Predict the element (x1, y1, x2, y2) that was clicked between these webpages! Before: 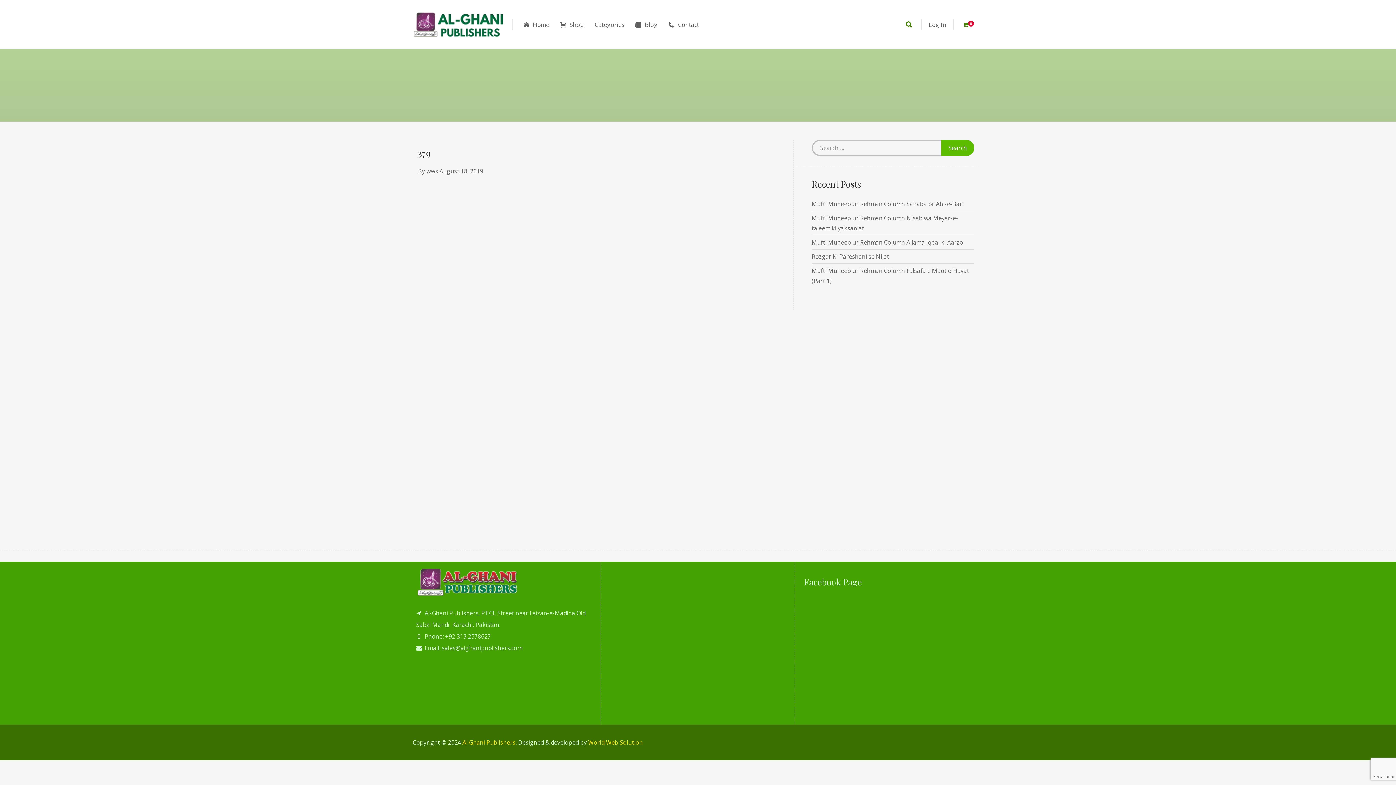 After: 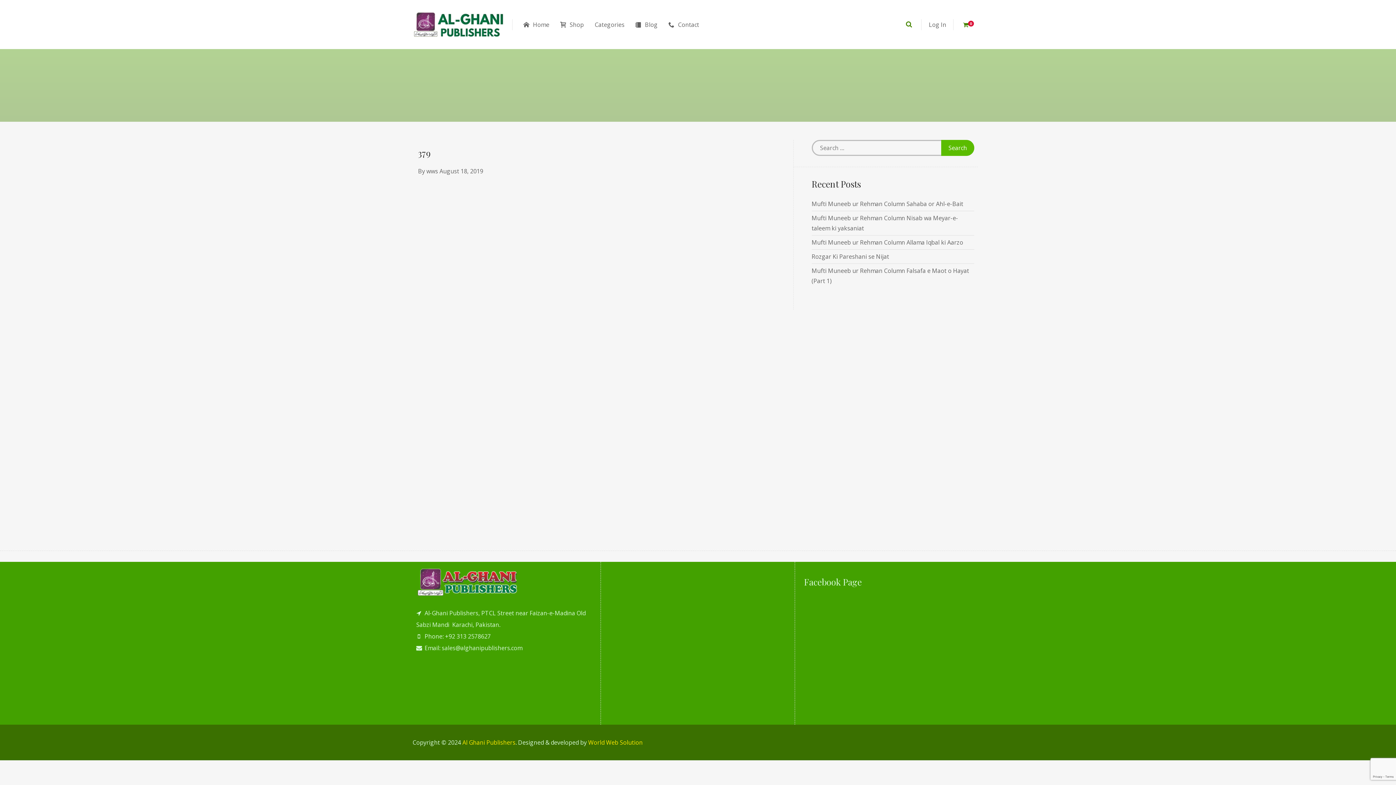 Action: label: August 18, 2019 bbox: (439, 167, 483, 175)